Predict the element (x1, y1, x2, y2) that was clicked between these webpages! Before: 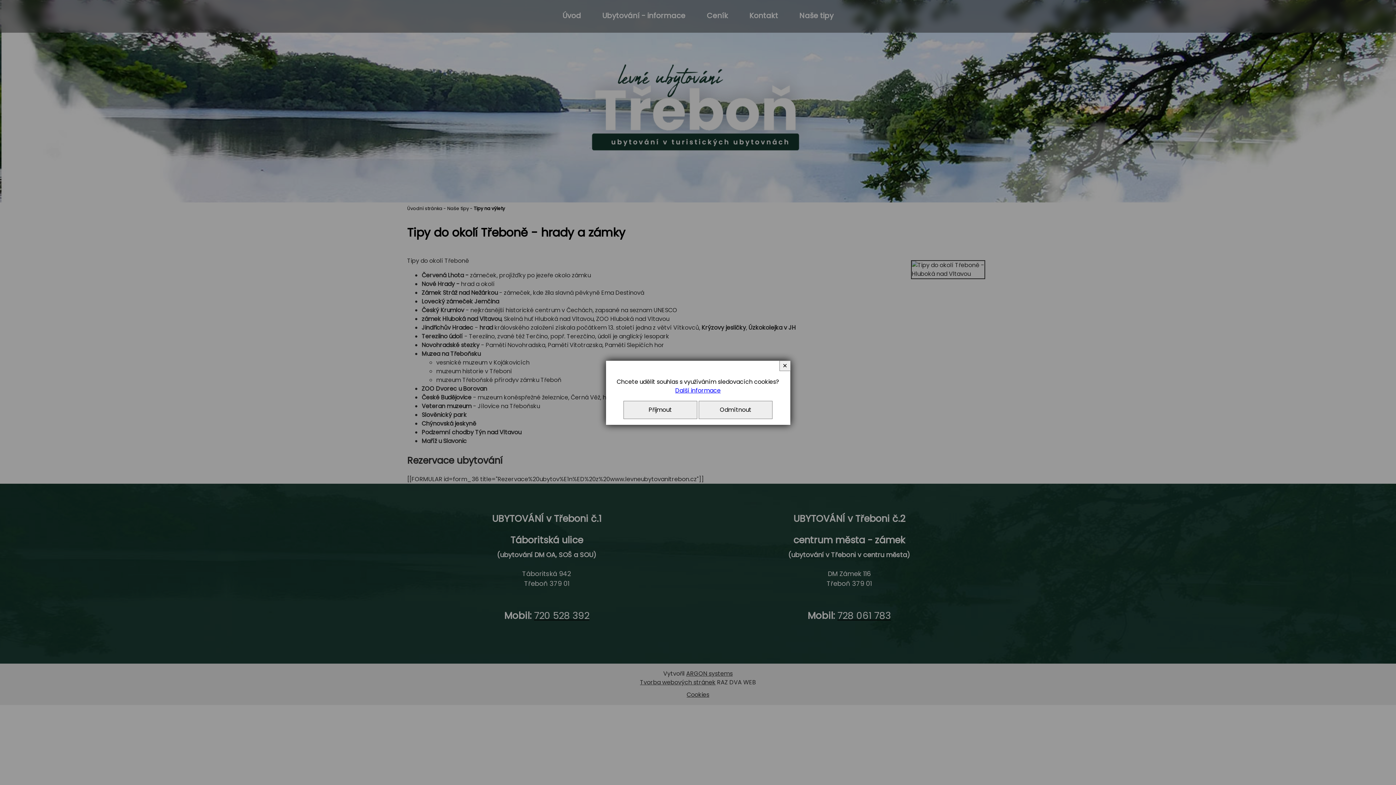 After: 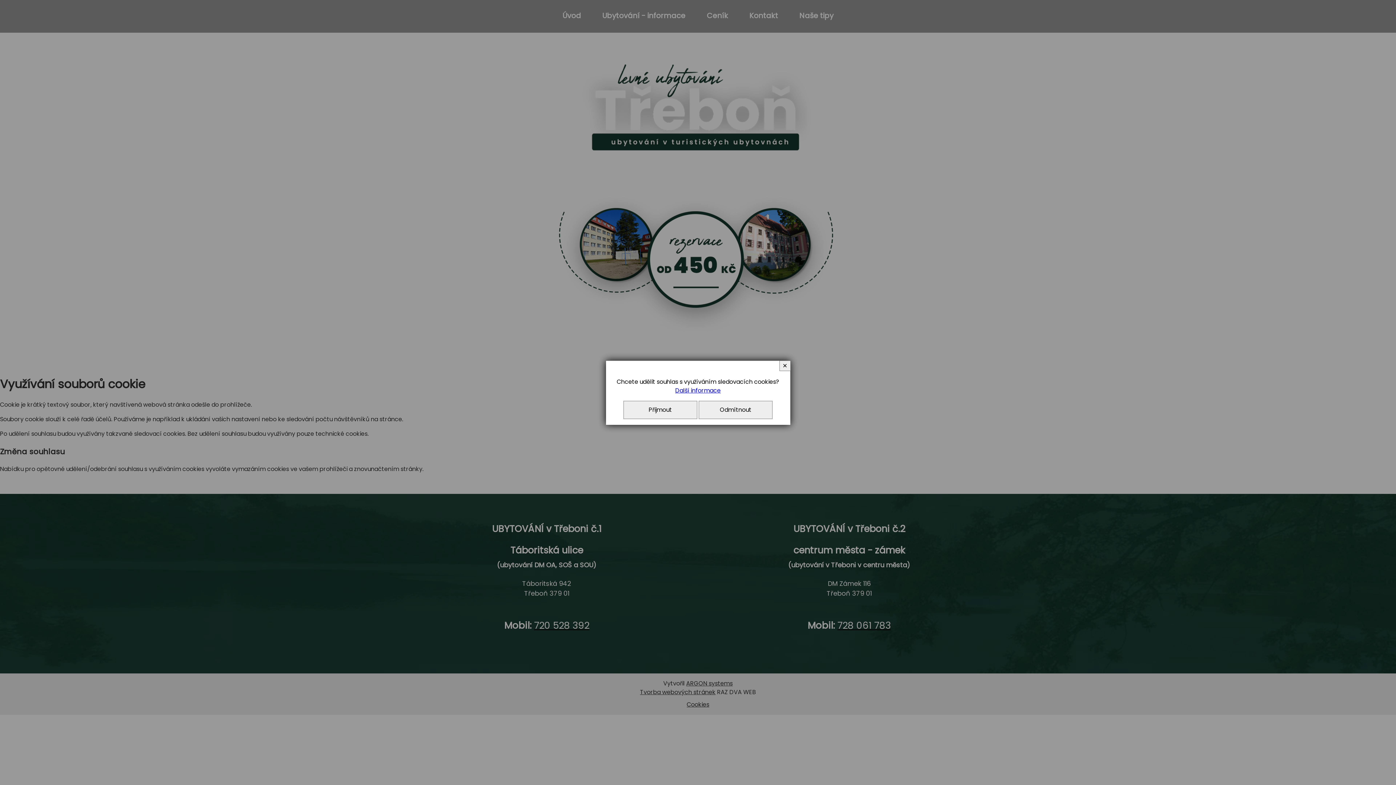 Action: bbox: (675, 386, 720, 394) label: Další informace